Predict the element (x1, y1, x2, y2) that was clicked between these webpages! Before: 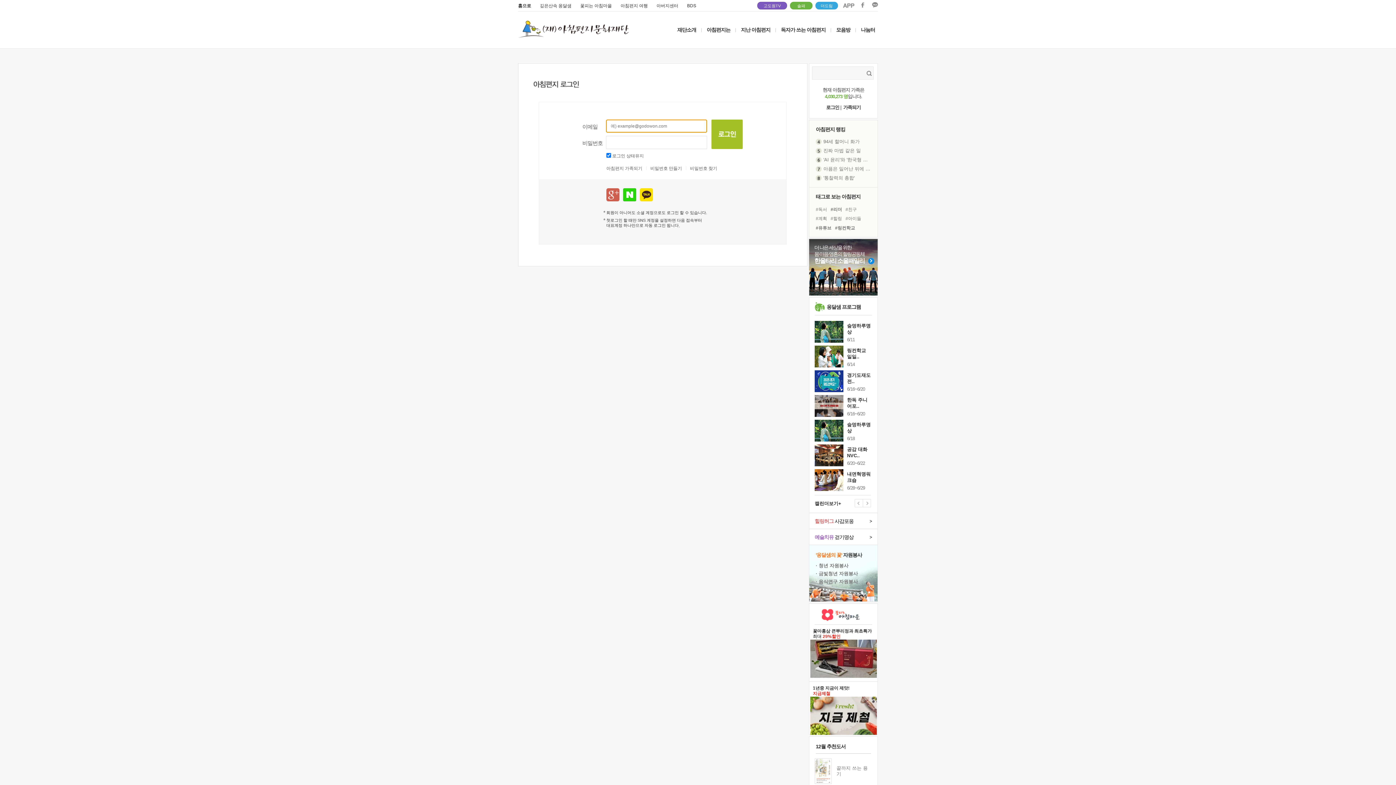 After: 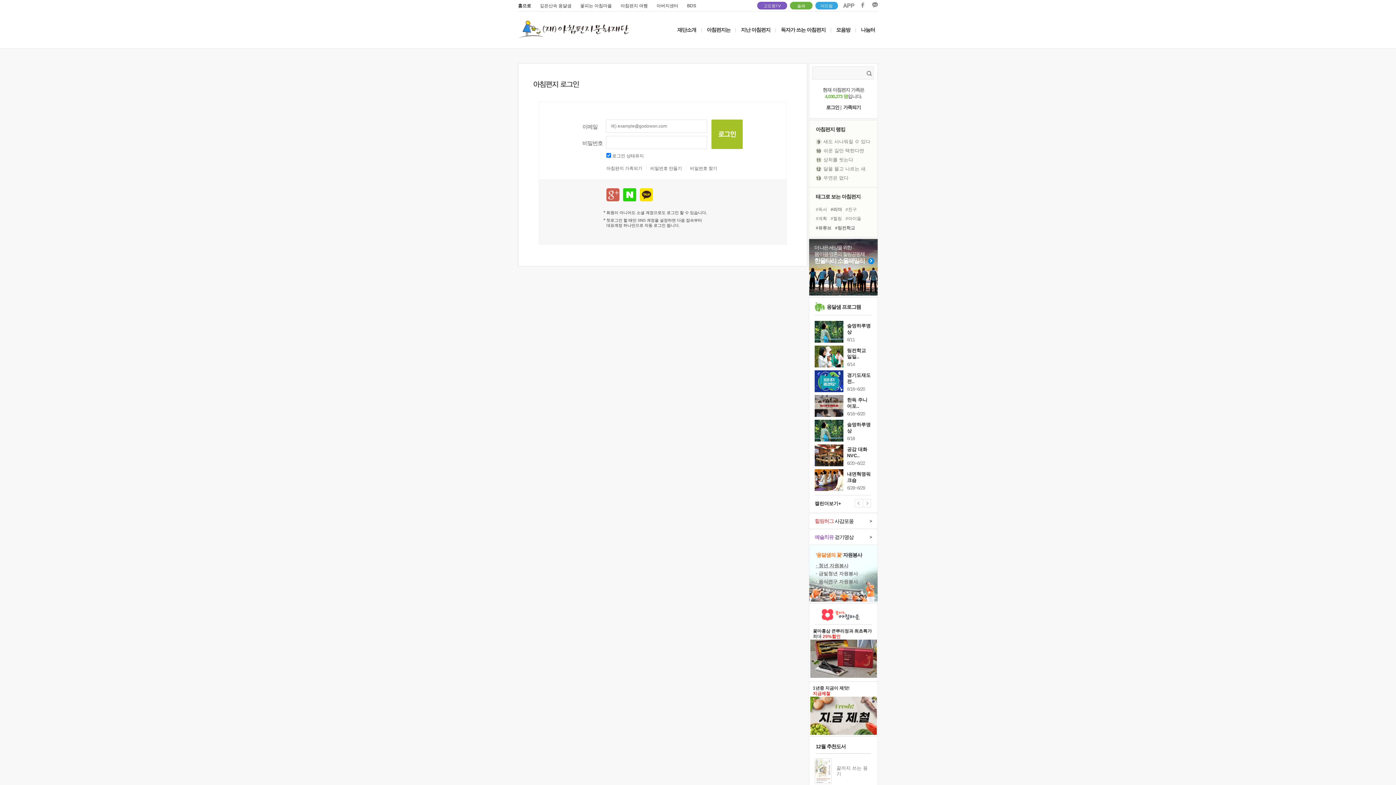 Action: label: · 청년 자원봉사 bbox: (809, 561, 877, 569)